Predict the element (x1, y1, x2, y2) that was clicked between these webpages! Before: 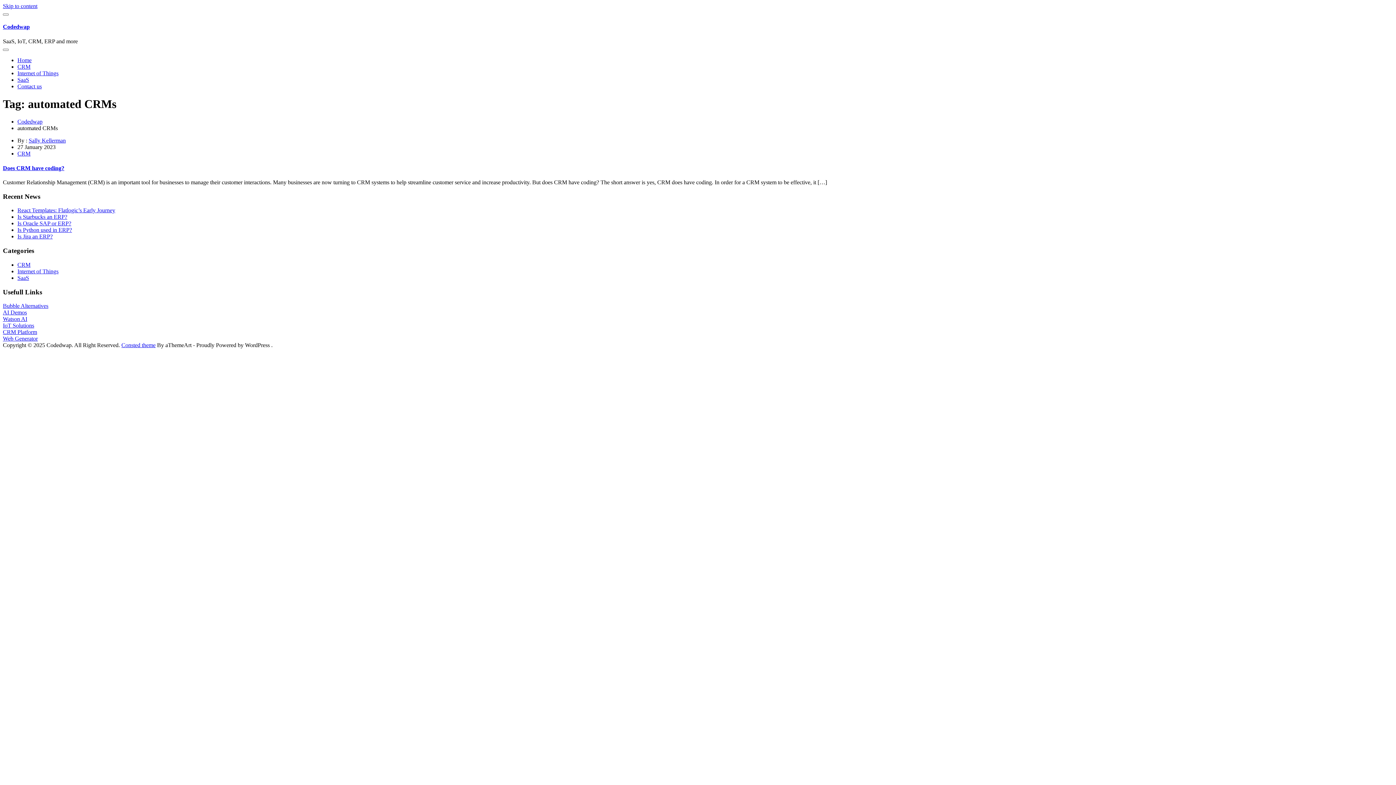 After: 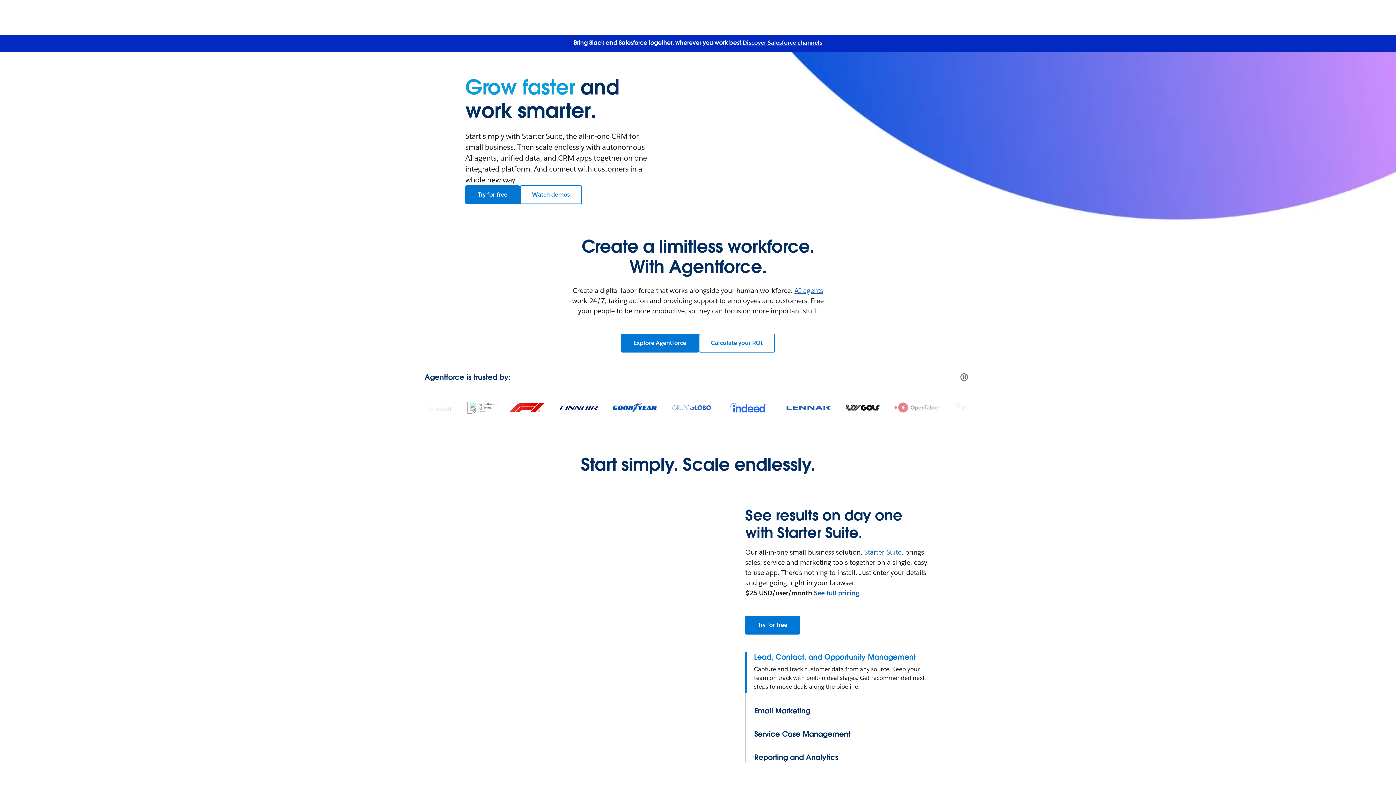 Action: bbox: (2, 329, 37, 335) label: CRM Platform